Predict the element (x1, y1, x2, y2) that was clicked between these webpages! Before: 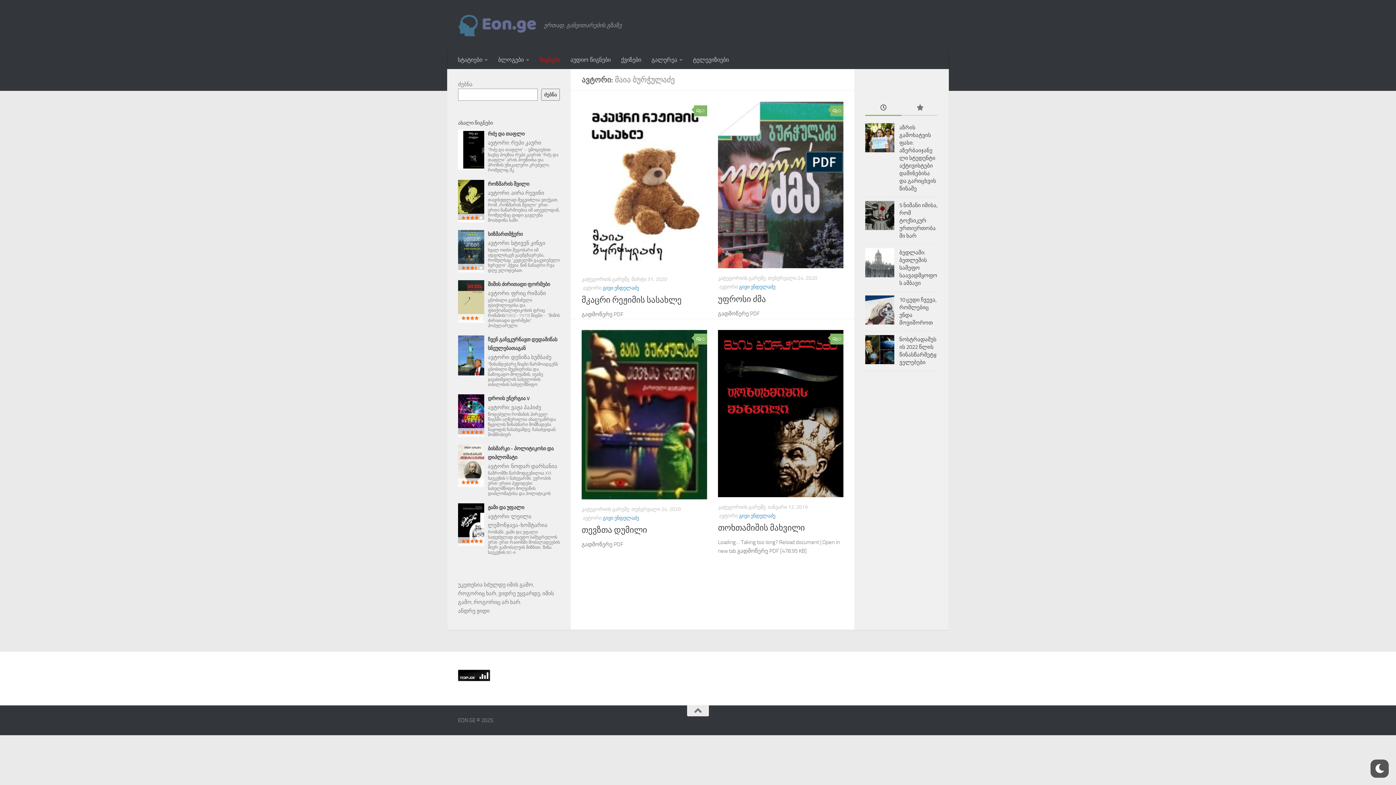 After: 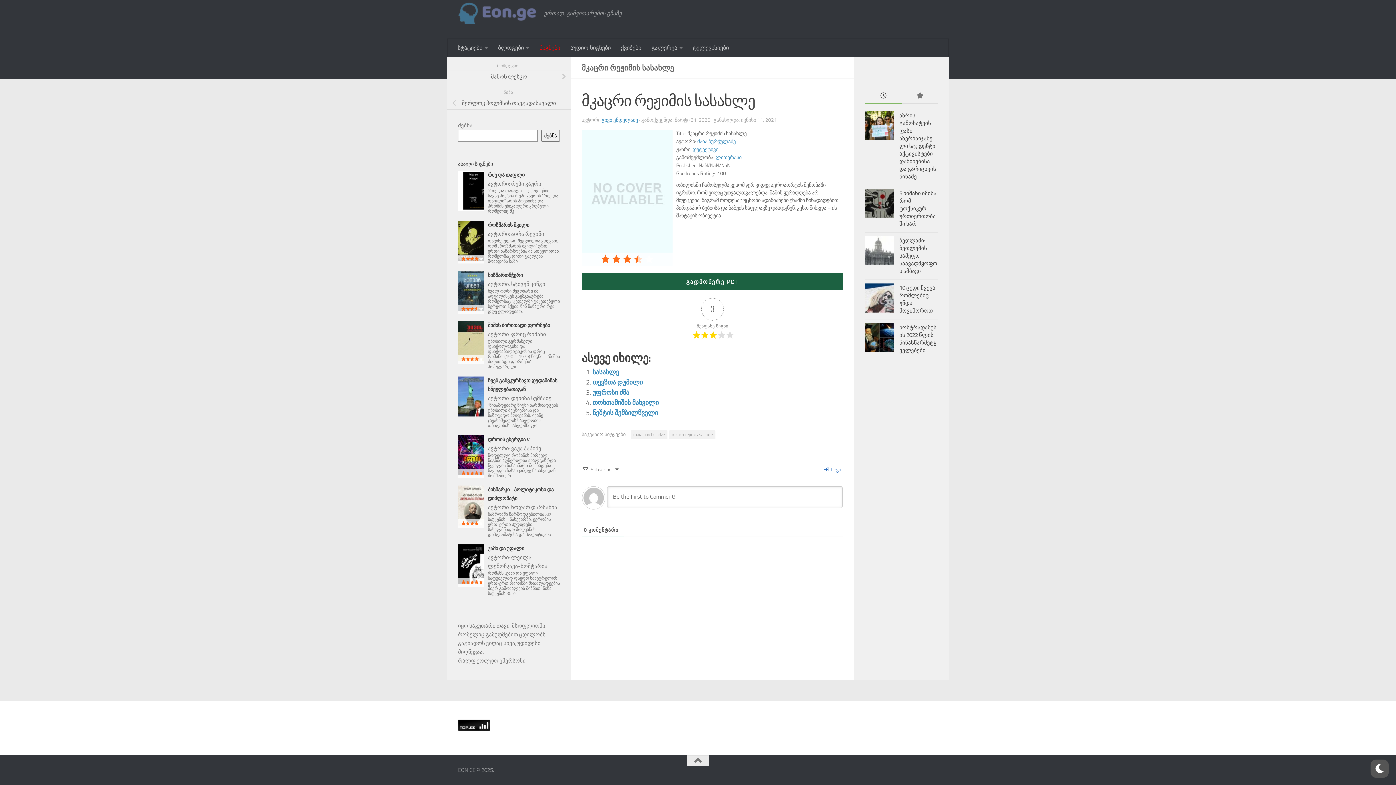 Action: label: 0 bbox: (694, 105, 707, 116)